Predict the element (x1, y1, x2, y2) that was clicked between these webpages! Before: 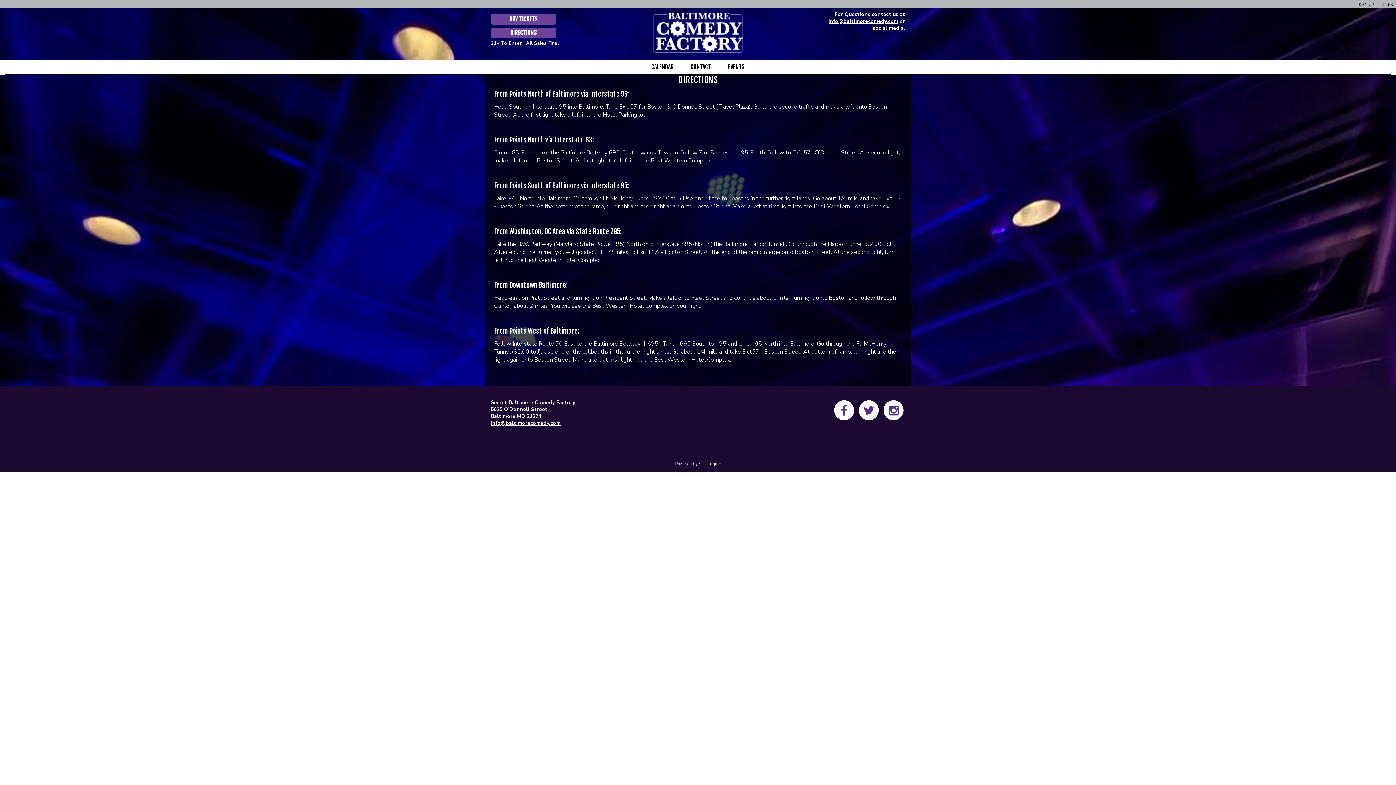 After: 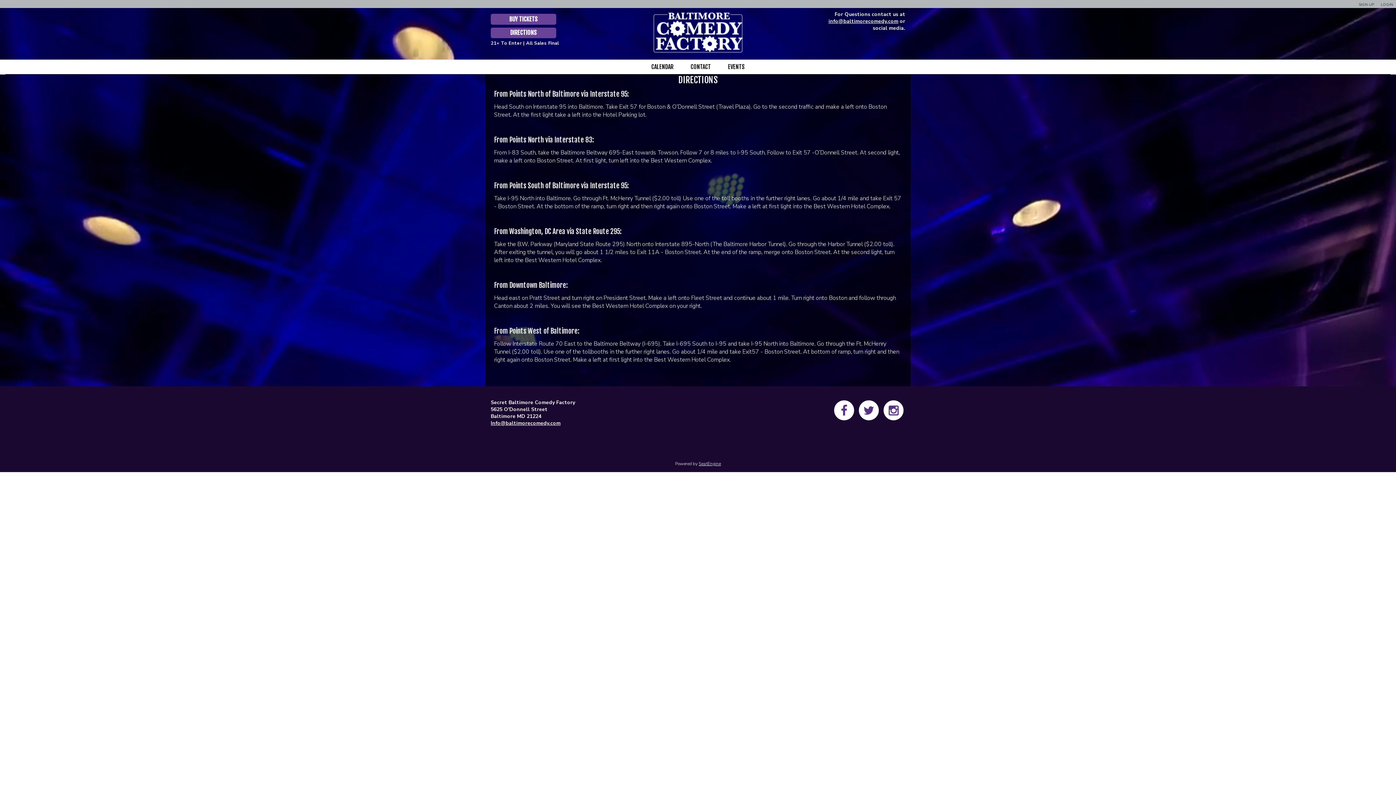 Action: label: DIRECTIONS bbox: (490, 27, 556, 38)